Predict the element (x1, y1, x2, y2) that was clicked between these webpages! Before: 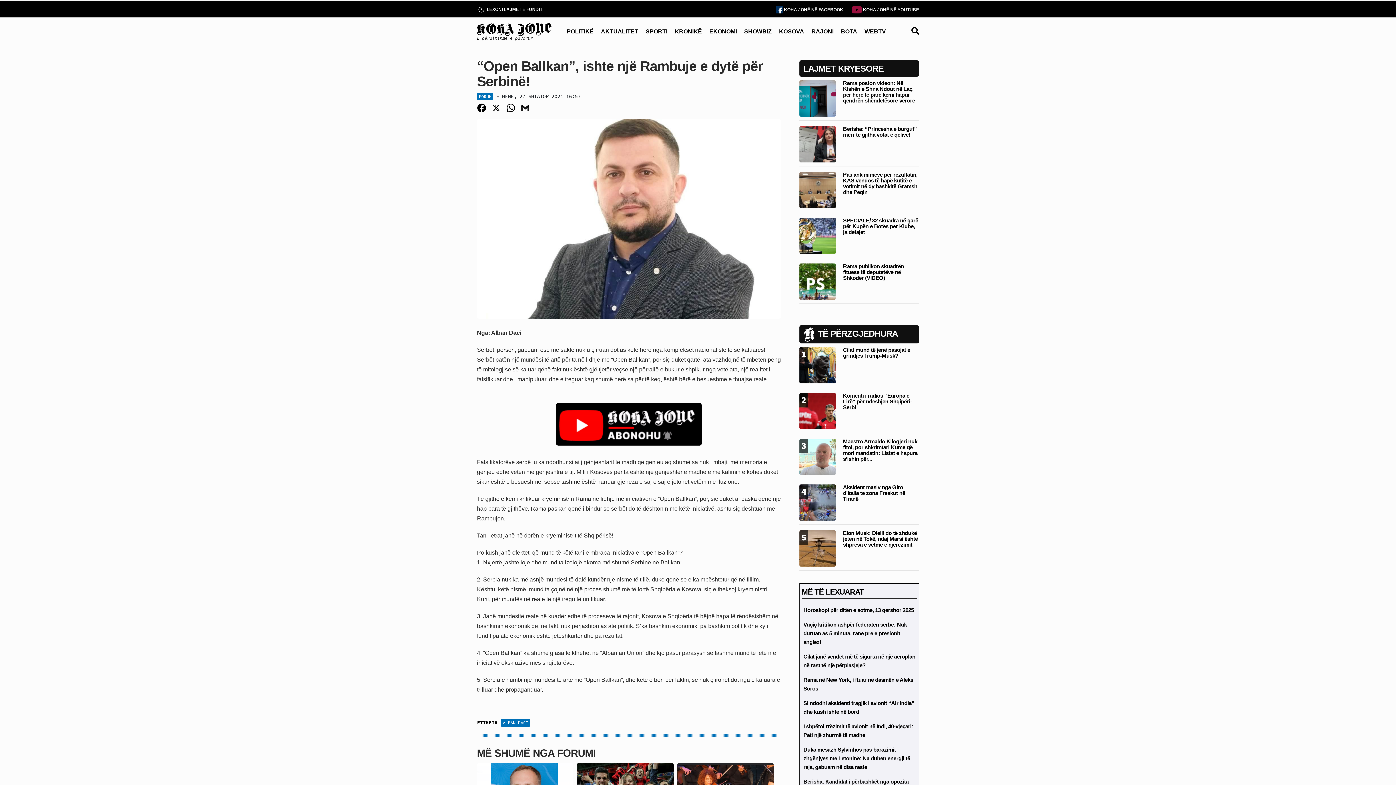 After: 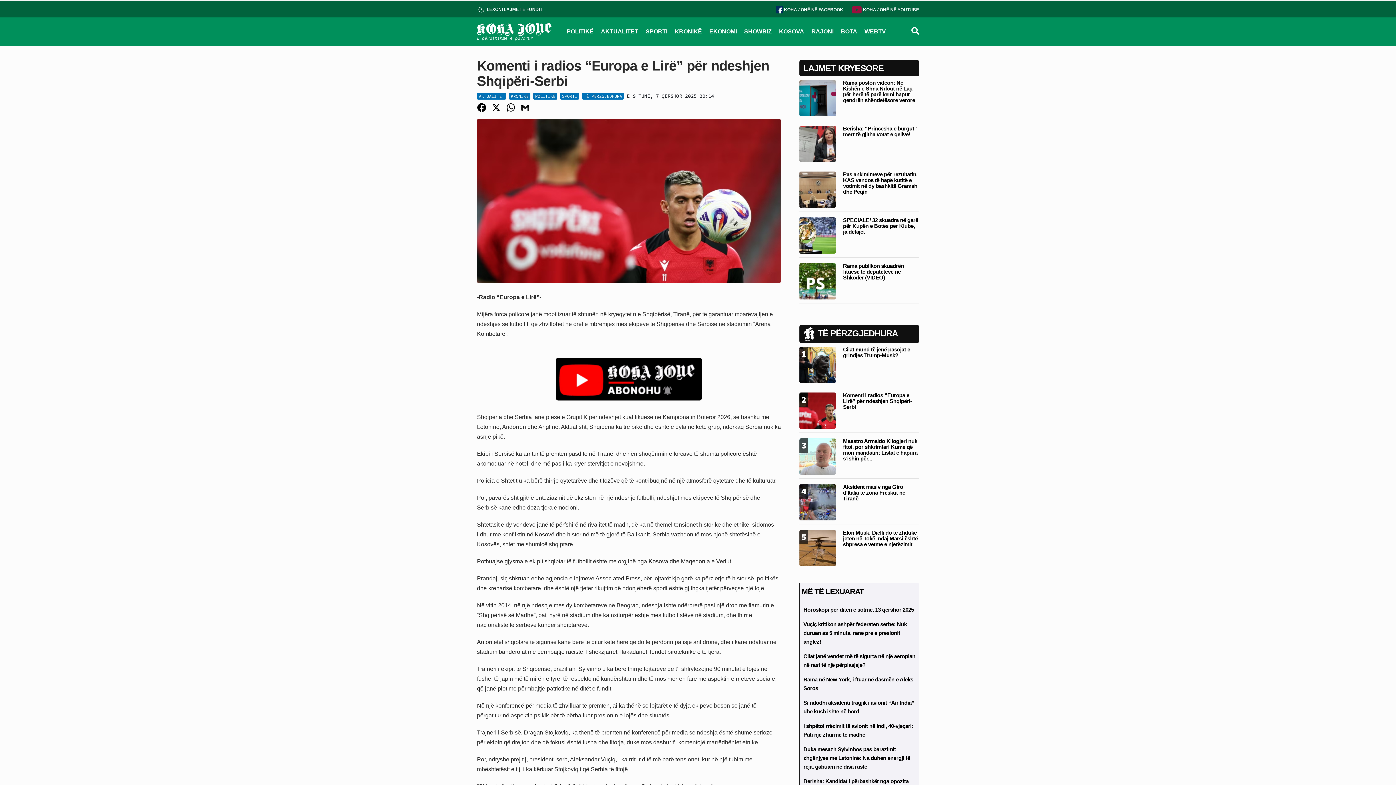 Action: bbox: (799, 407, 836, 413)